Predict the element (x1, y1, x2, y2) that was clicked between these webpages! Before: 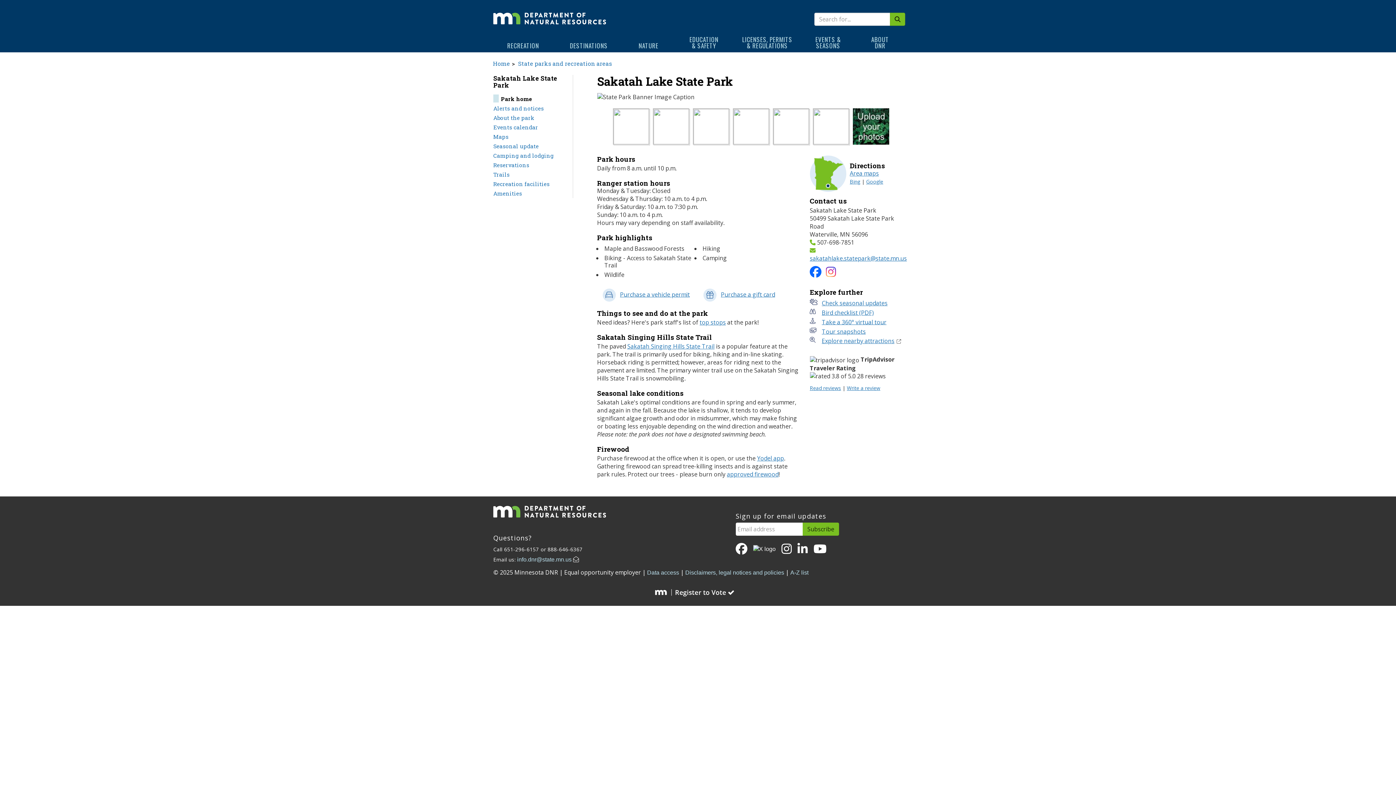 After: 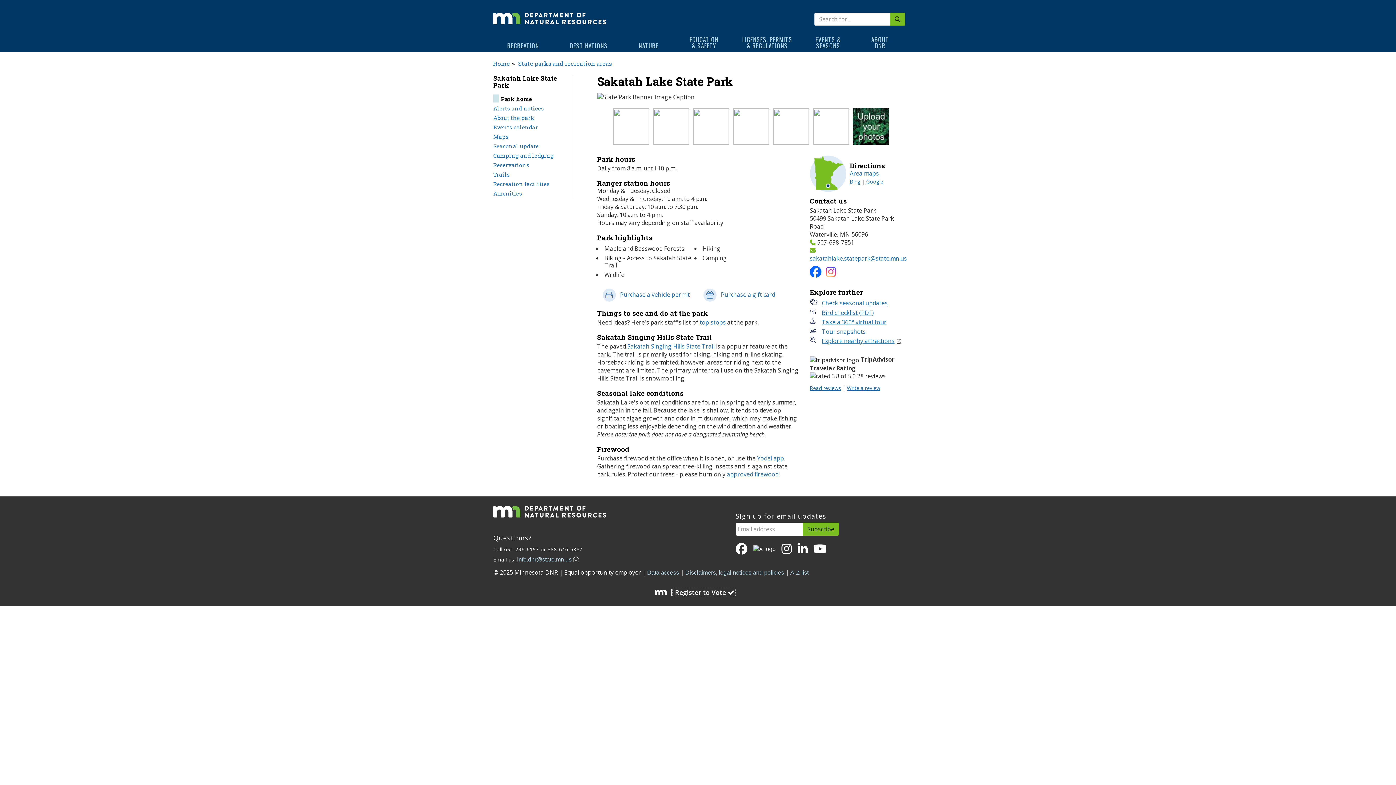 Action: bbox: (671, 587, 736, 597) label:  